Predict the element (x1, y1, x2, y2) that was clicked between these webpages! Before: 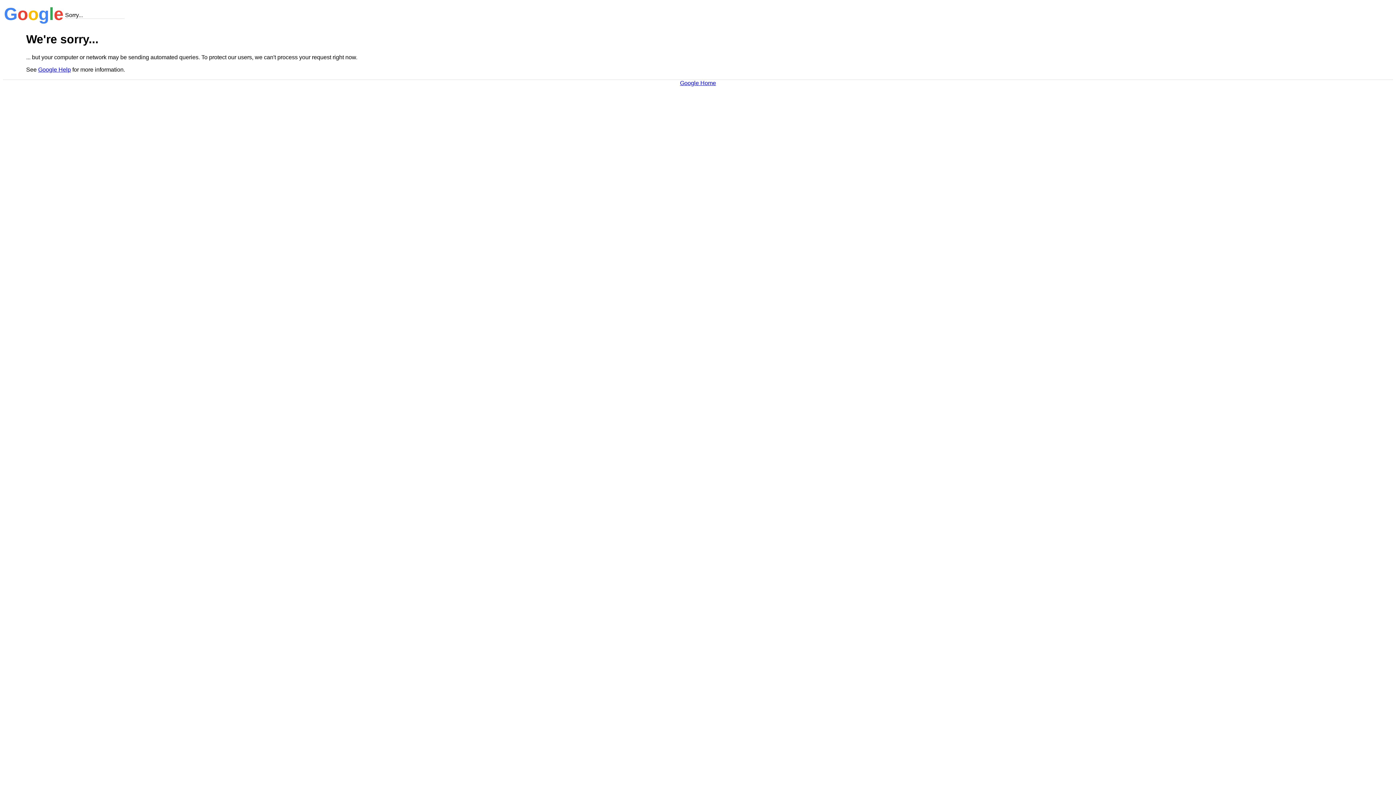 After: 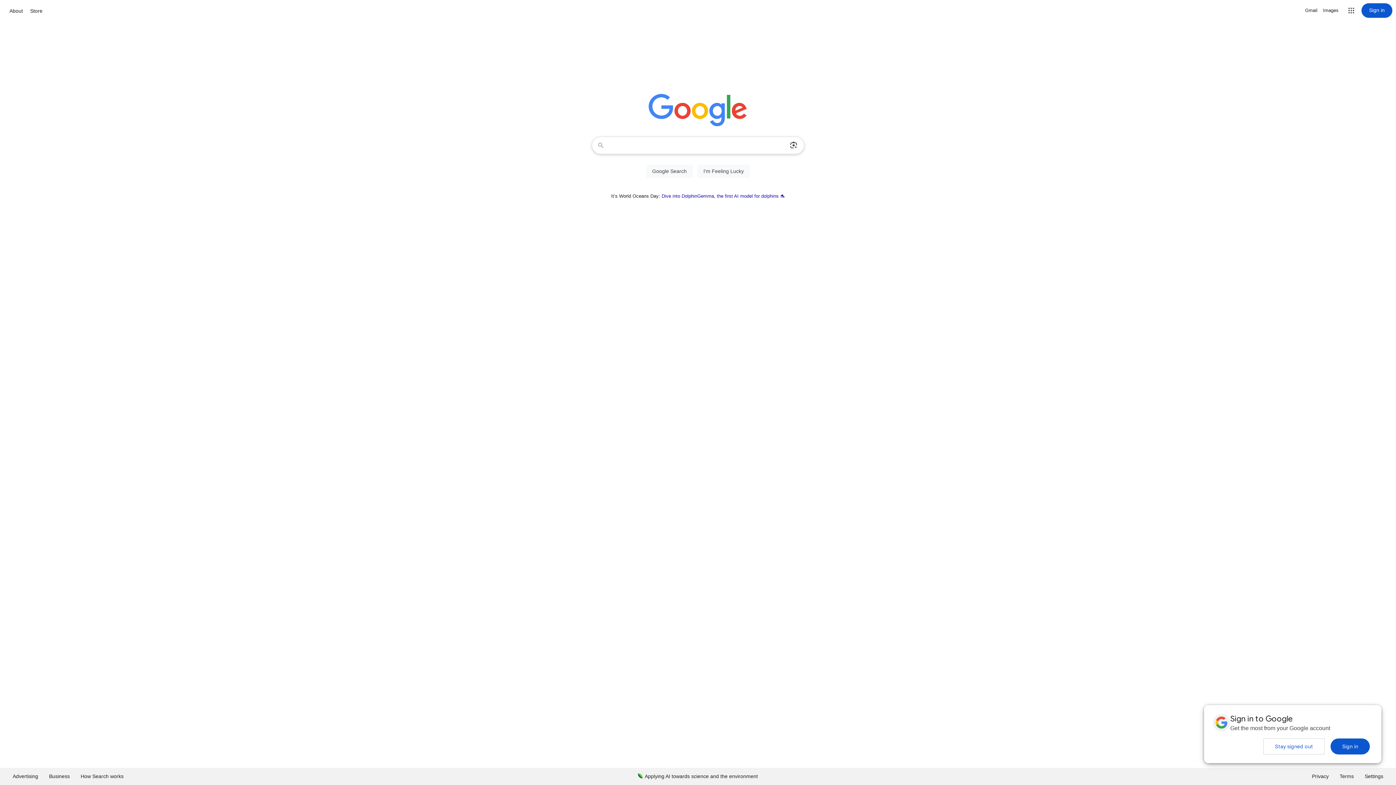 Action: label: Google Home bbox: (680, 79, 716, 86)